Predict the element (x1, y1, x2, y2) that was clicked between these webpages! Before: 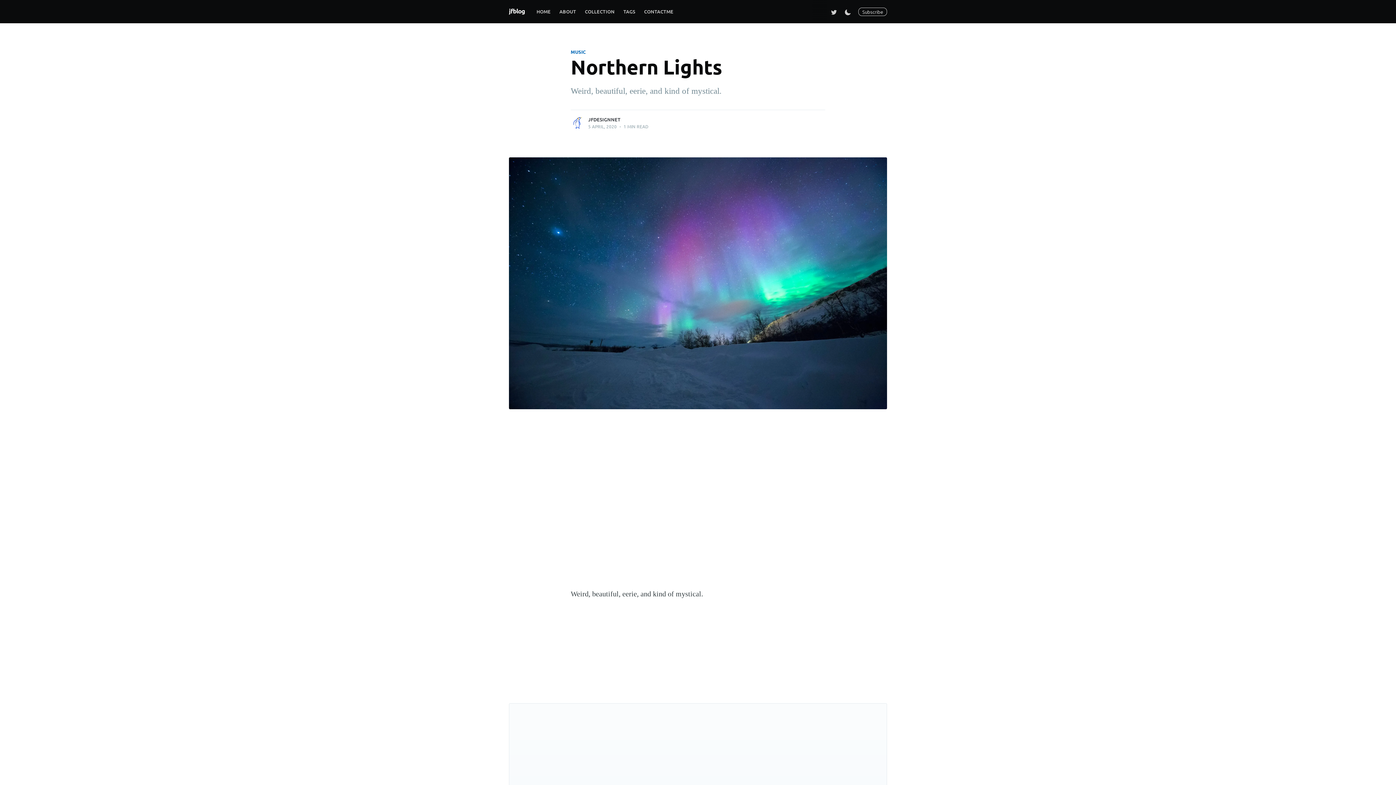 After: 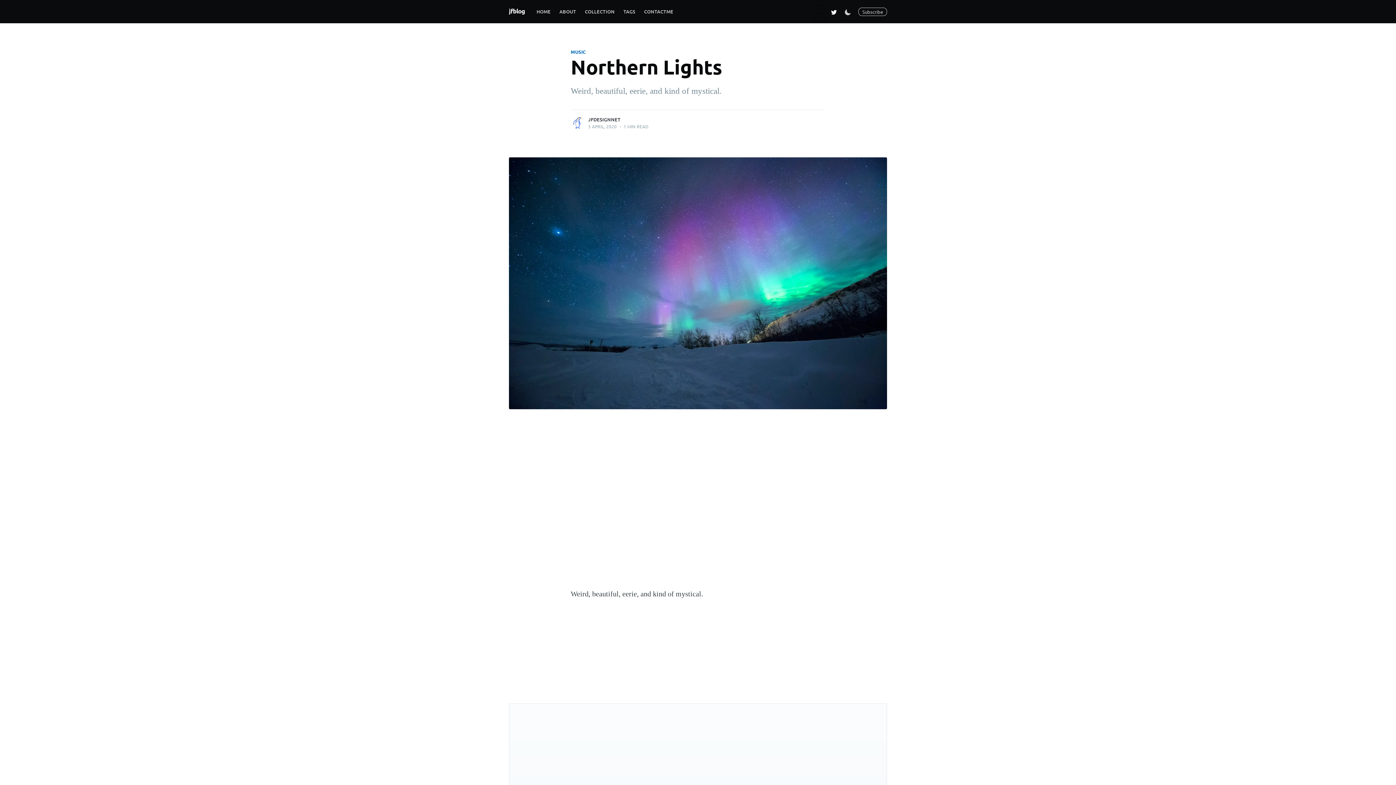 Action: bbox: (827, 3, 841, 19)